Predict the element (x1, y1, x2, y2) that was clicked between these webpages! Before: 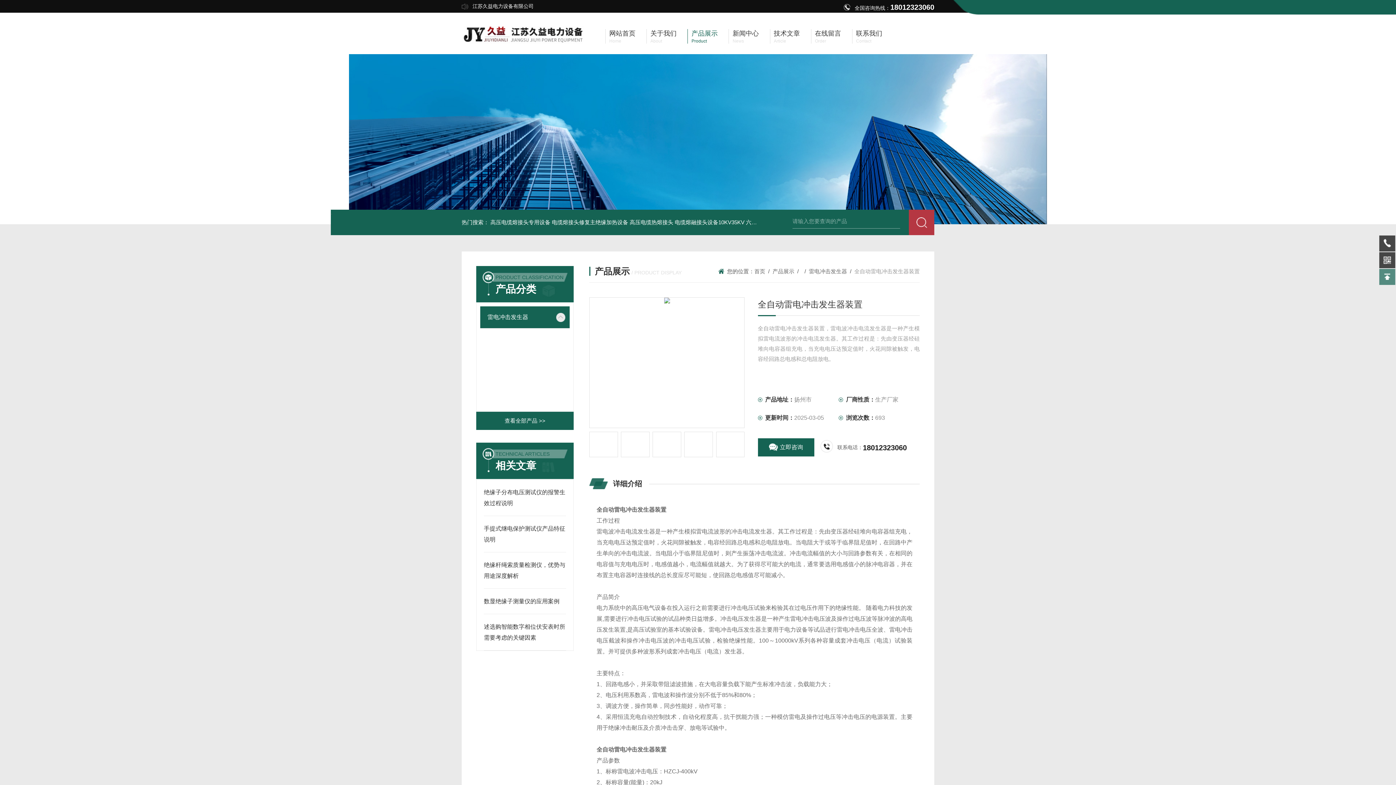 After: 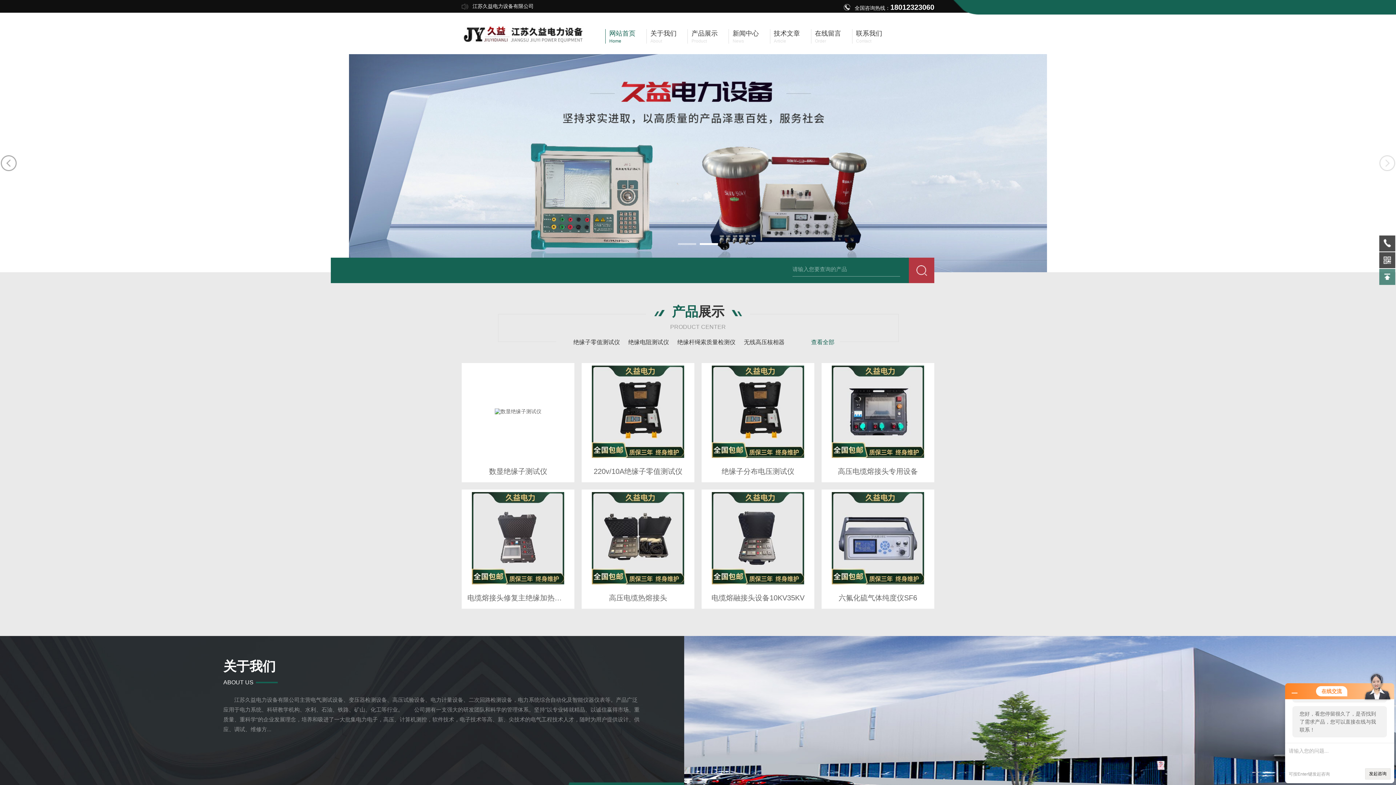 Action: label: 首页 bbox: (754, 268, 765, 274)